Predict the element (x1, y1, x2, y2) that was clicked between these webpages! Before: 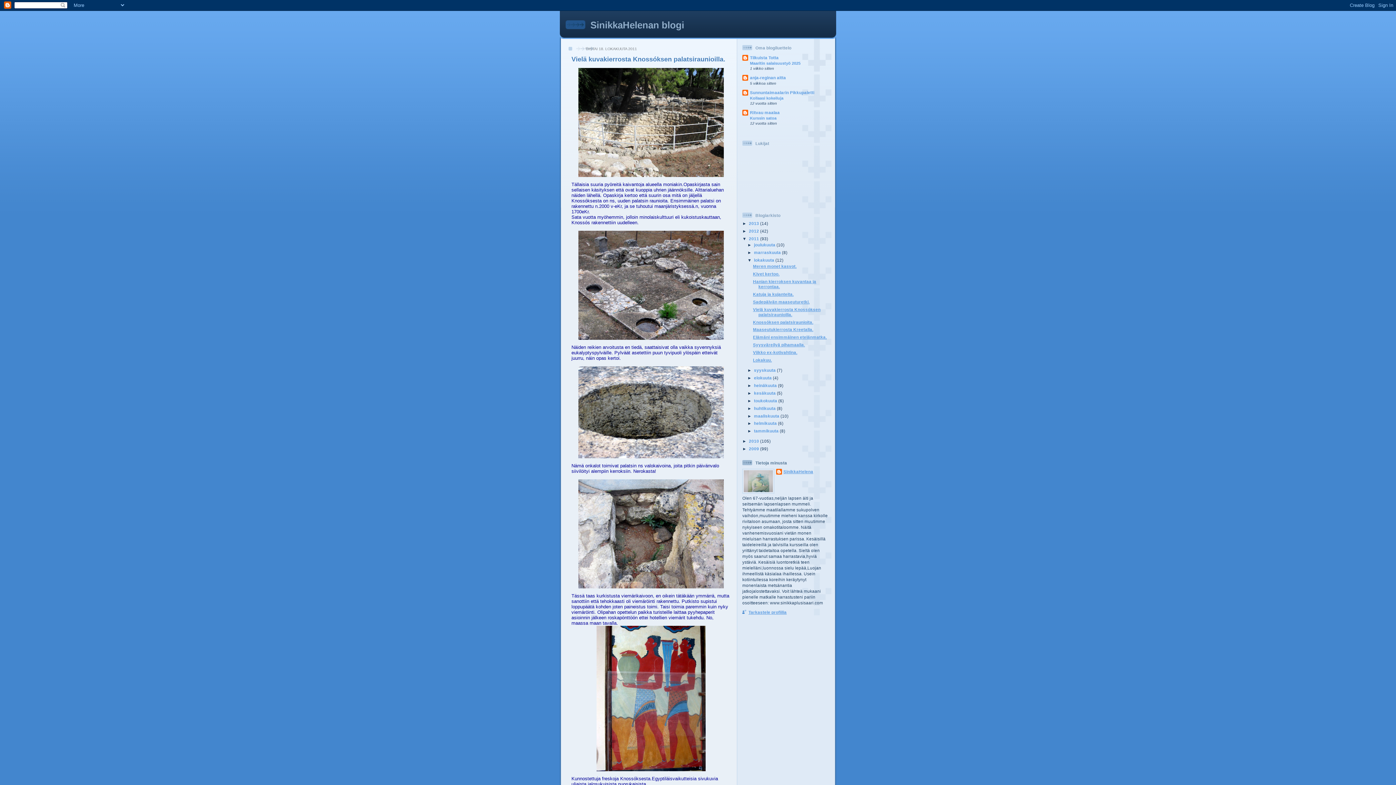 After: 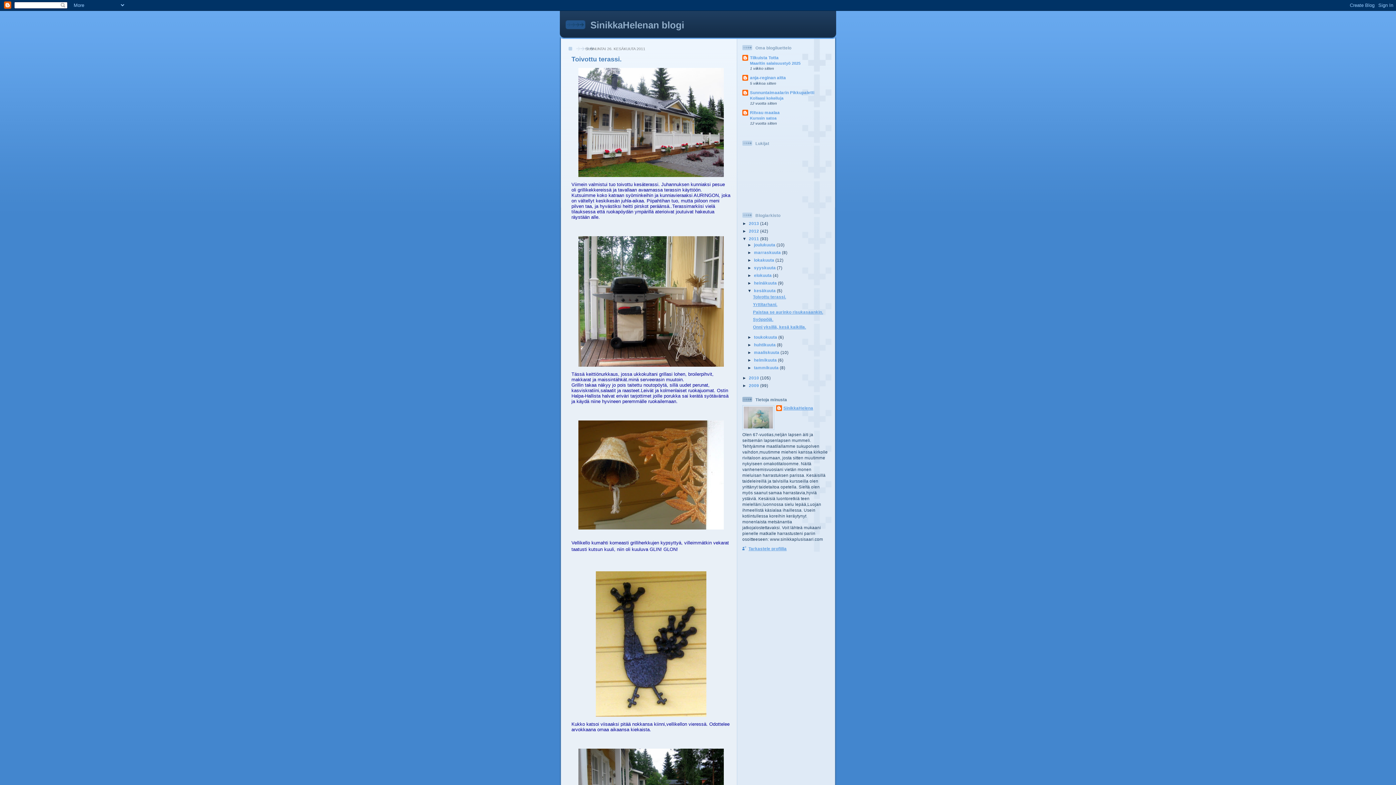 Action: bbox: (754, 390, 777, 395) label: kesäkuuta 